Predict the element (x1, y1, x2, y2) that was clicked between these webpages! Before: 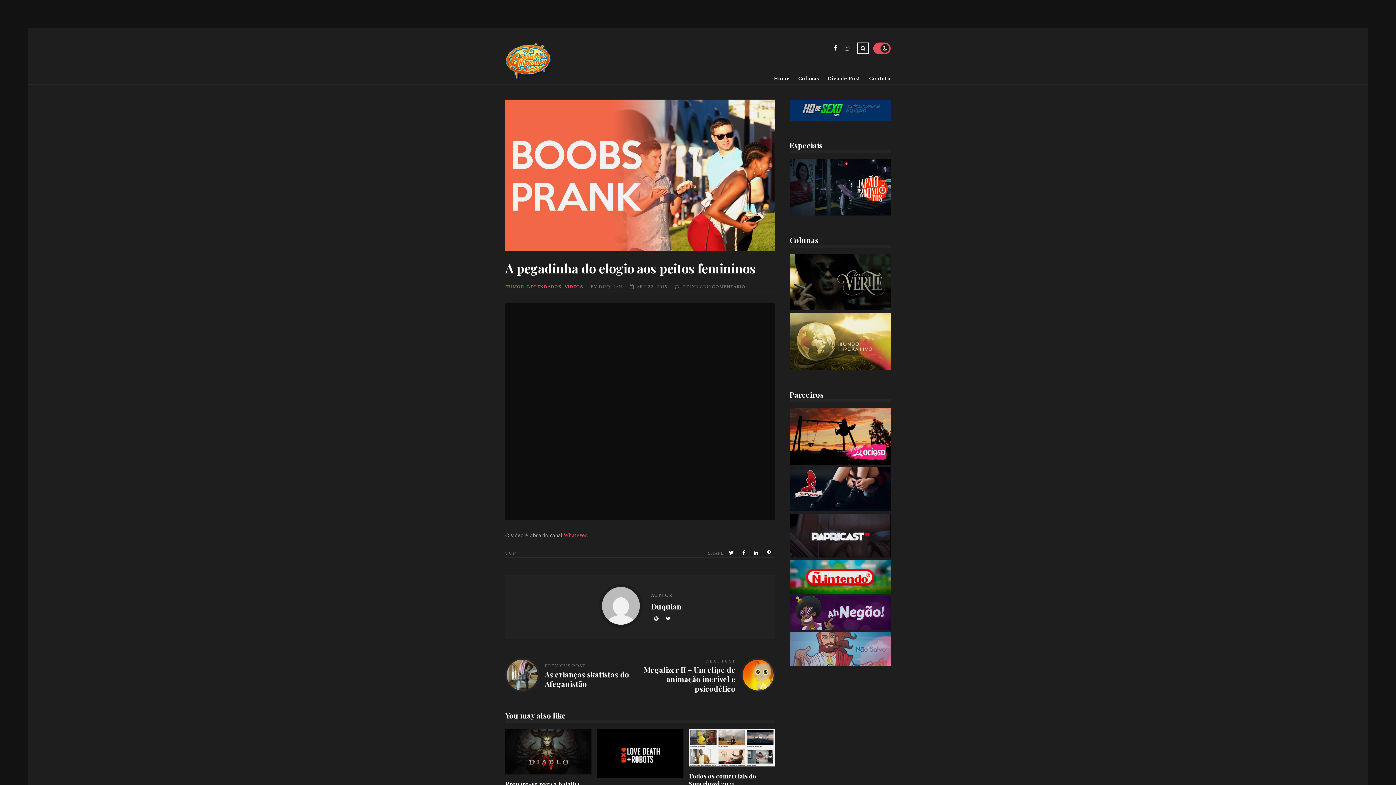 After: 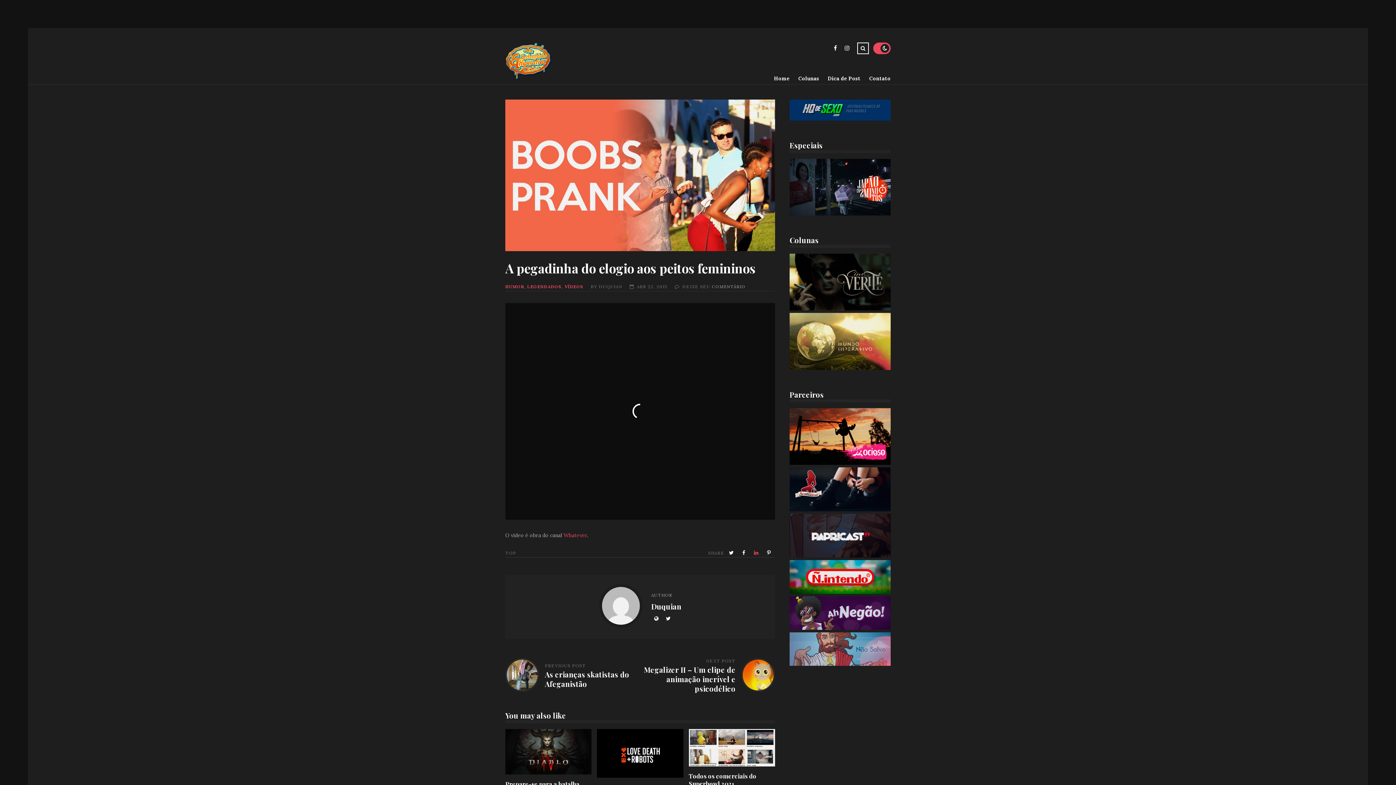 Action: label:  Share on LinkedIn bbox: (751, 548, 762, 557)